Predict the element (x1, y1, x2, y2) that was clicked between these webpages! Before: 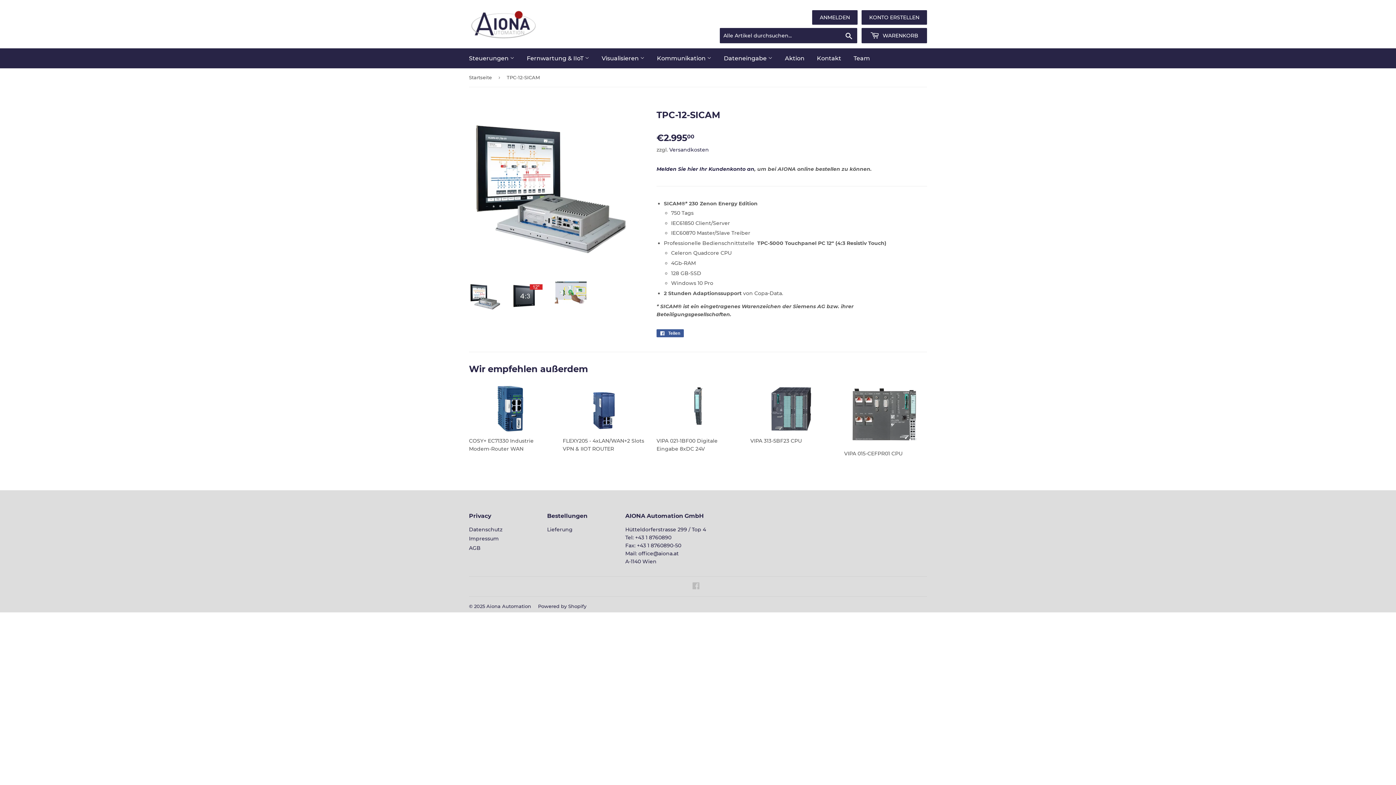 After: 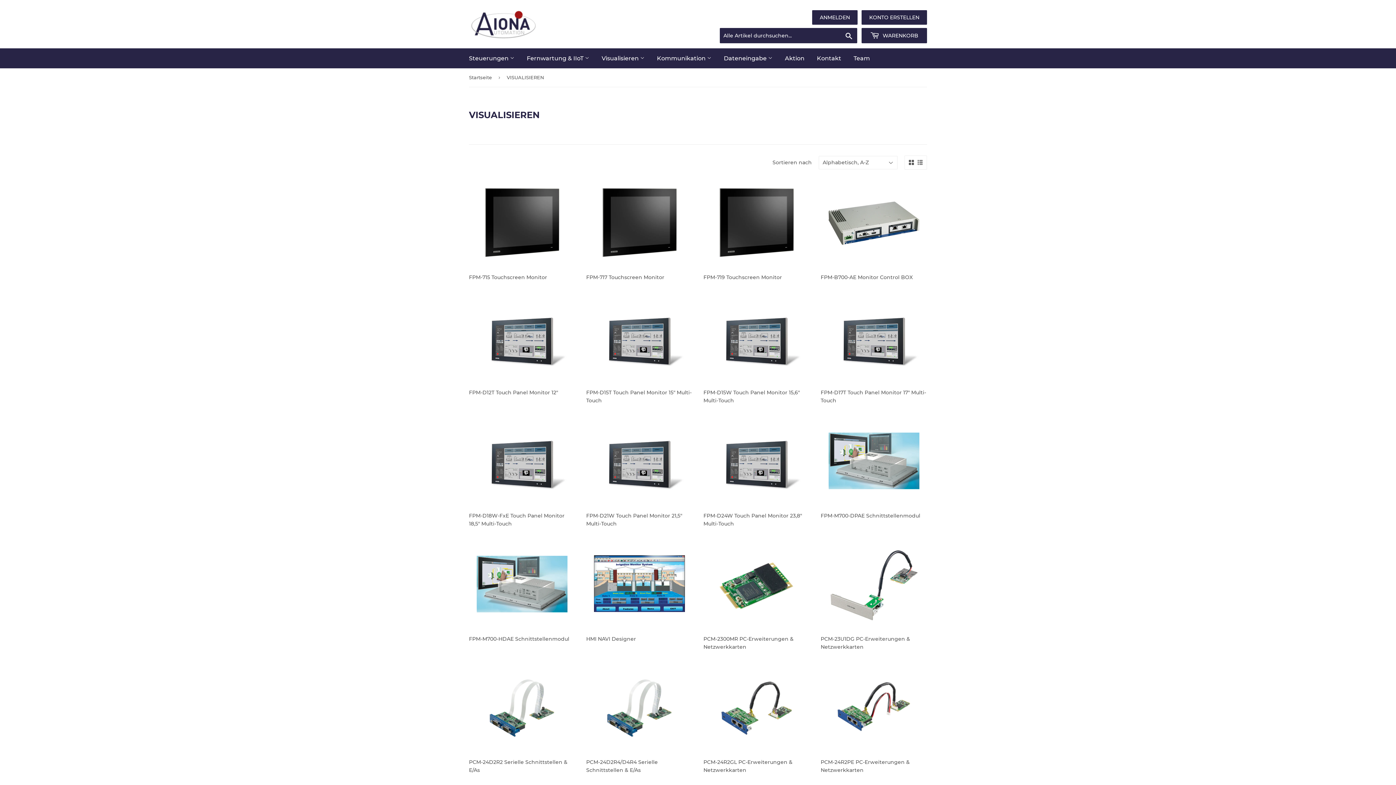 Action: label: Visualisieren  bbox: (596, 48, 650, 68)